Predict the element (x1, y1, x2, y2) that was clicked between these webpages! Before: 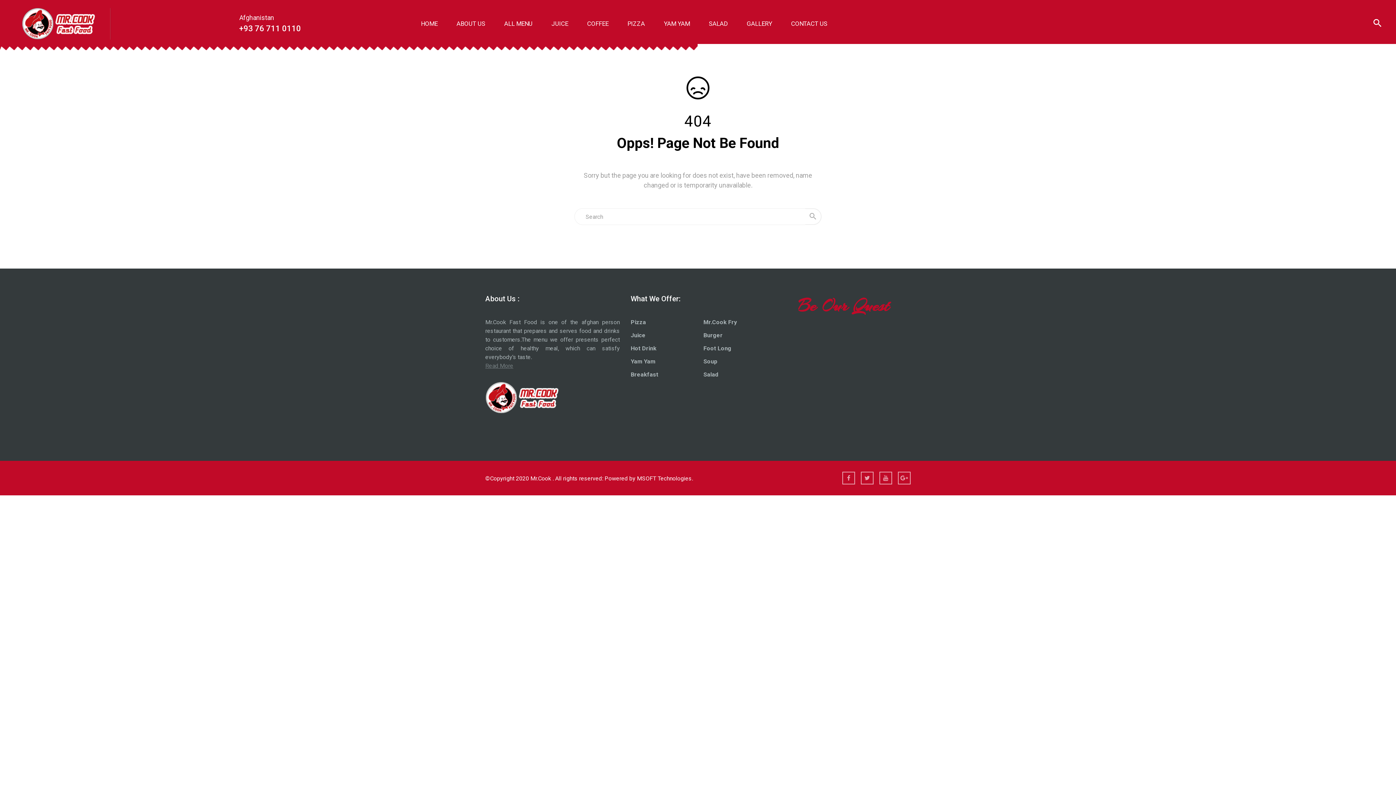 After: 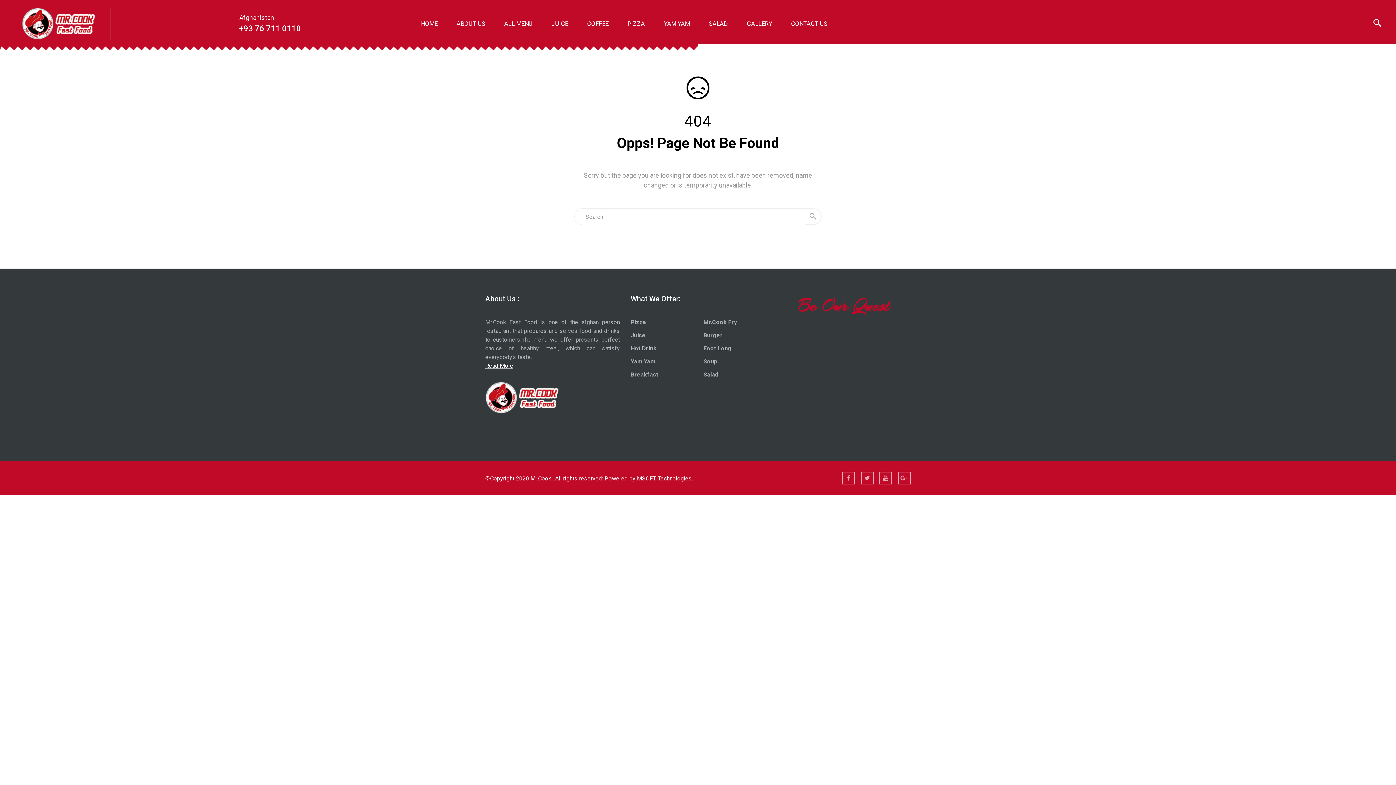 Action: label: Read More bbox: (485, 362, 513, 369)